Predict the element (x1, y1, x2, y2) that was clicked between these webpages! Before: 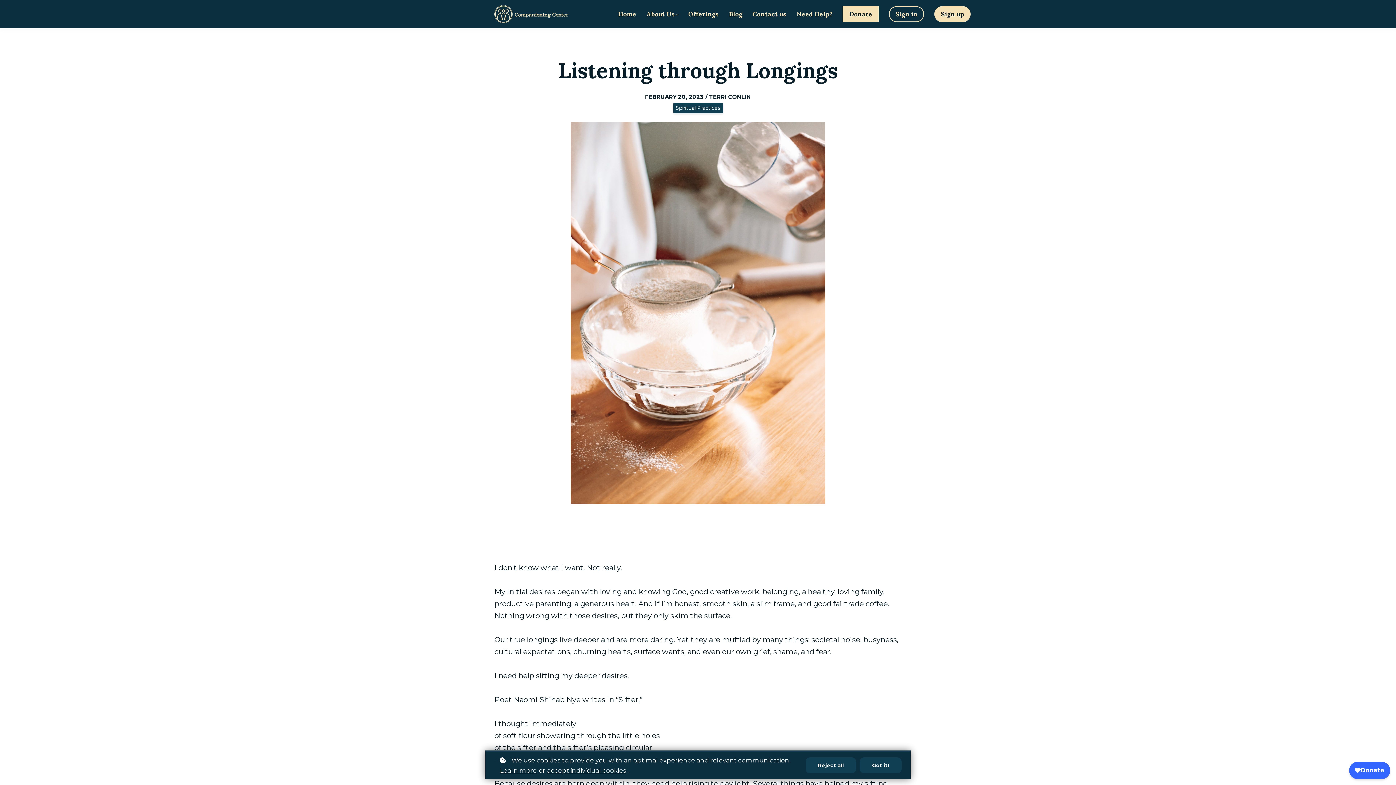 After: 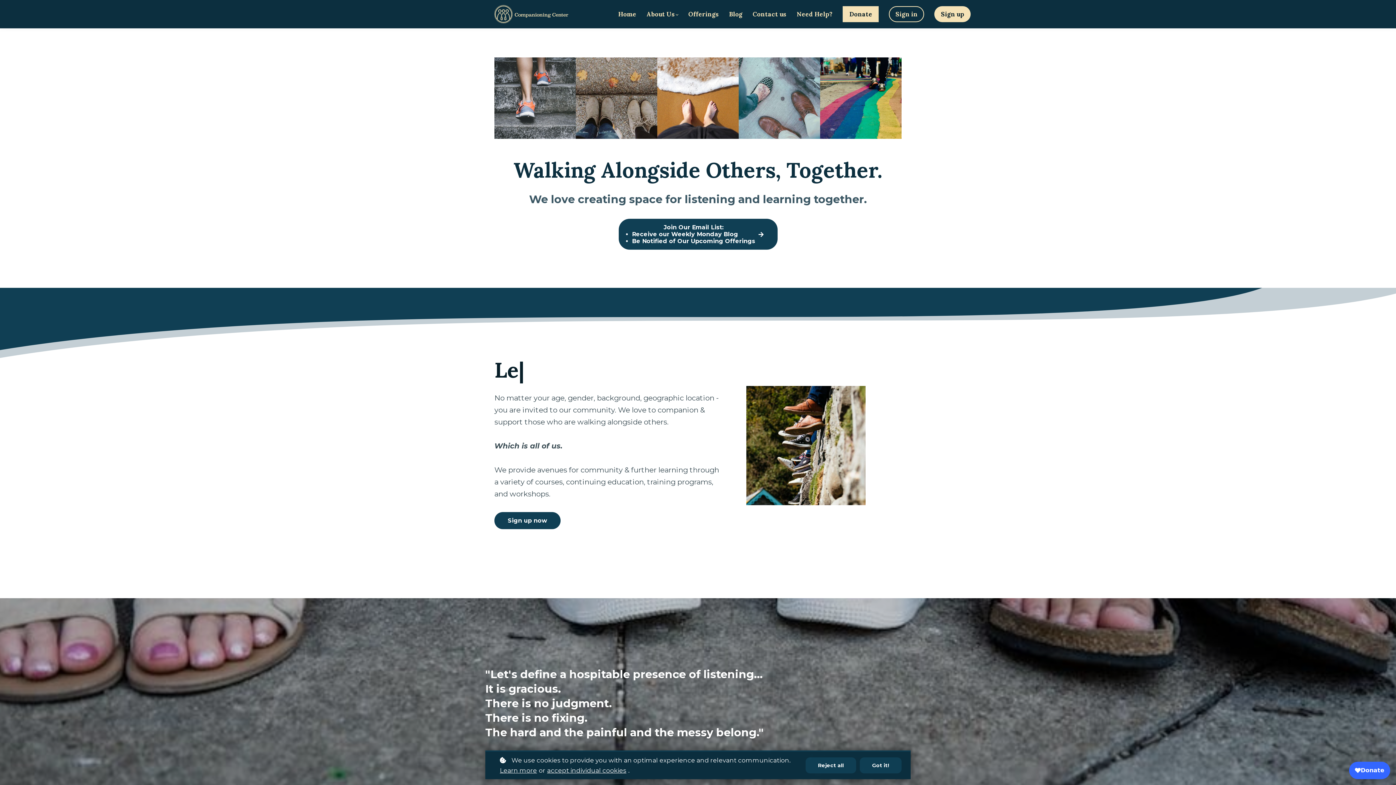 Action: label: Home bbox: (618, 9, 636, 19)